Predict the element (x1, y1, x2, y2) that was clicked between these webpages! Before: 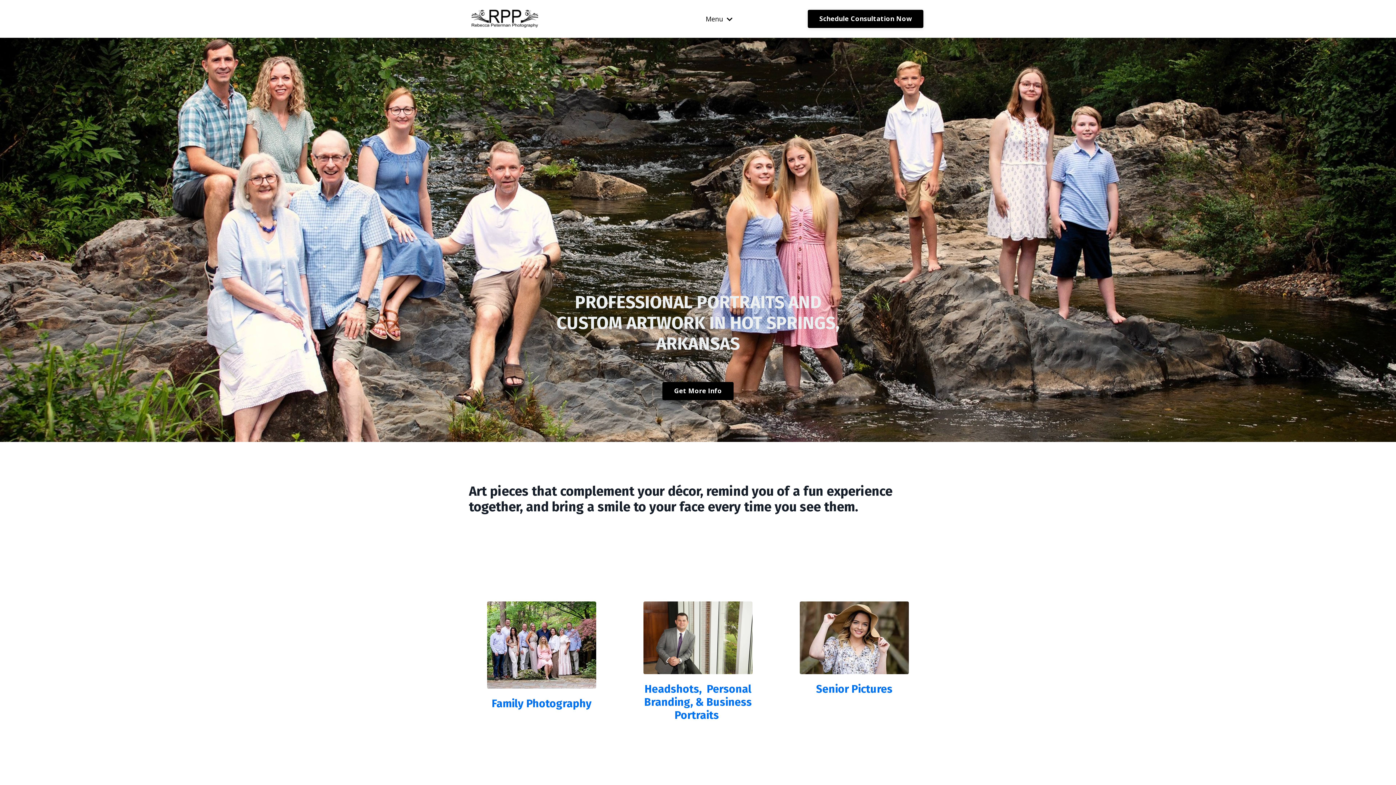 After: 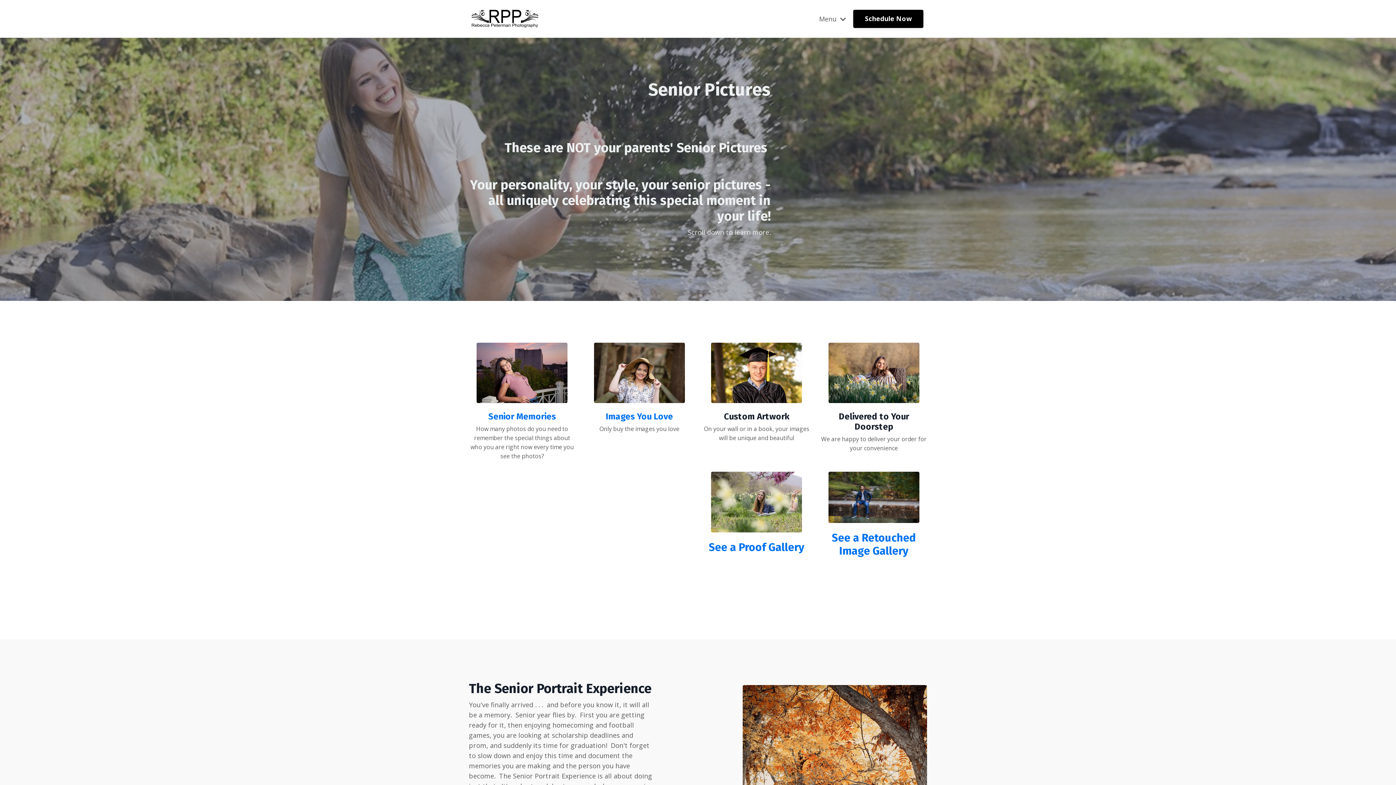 Action: bbox: (800, 673, 909, 682)